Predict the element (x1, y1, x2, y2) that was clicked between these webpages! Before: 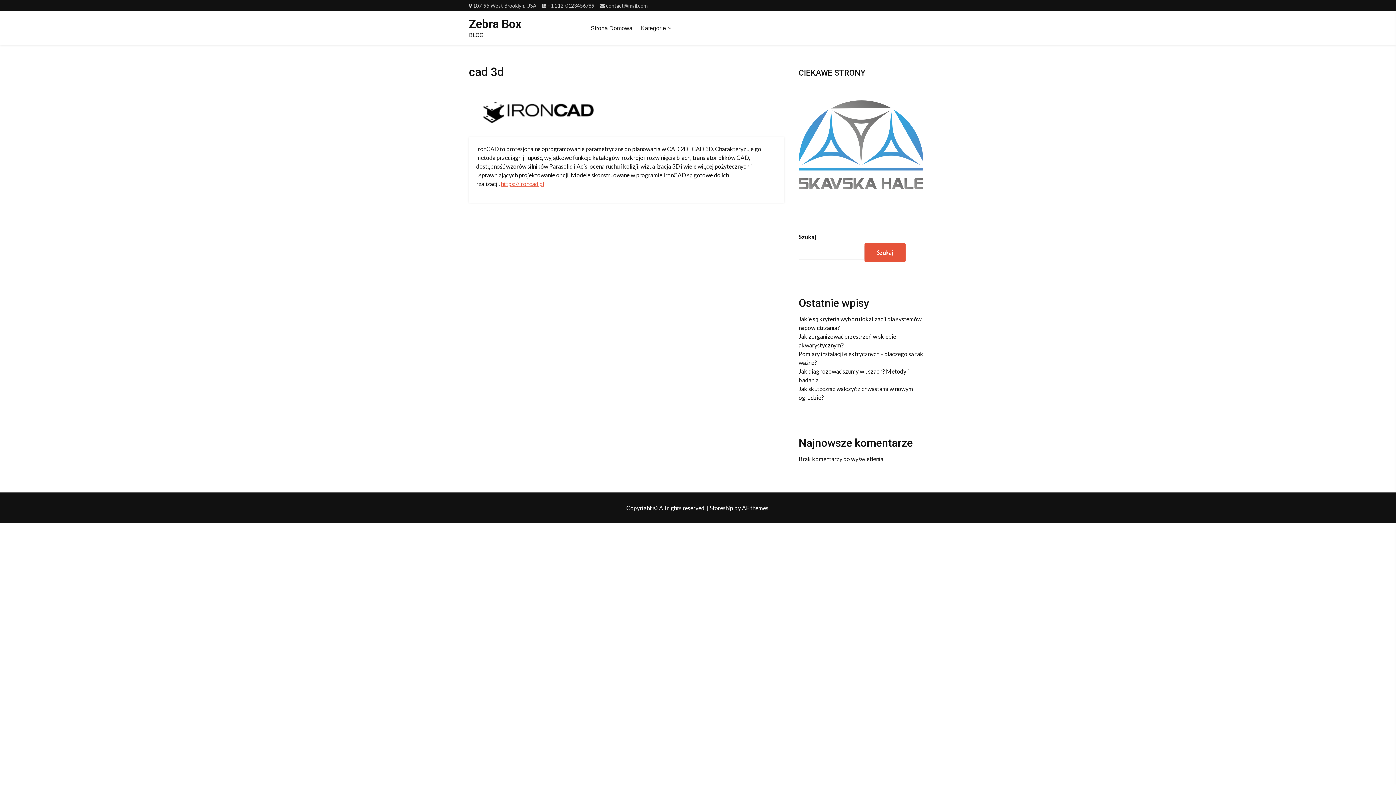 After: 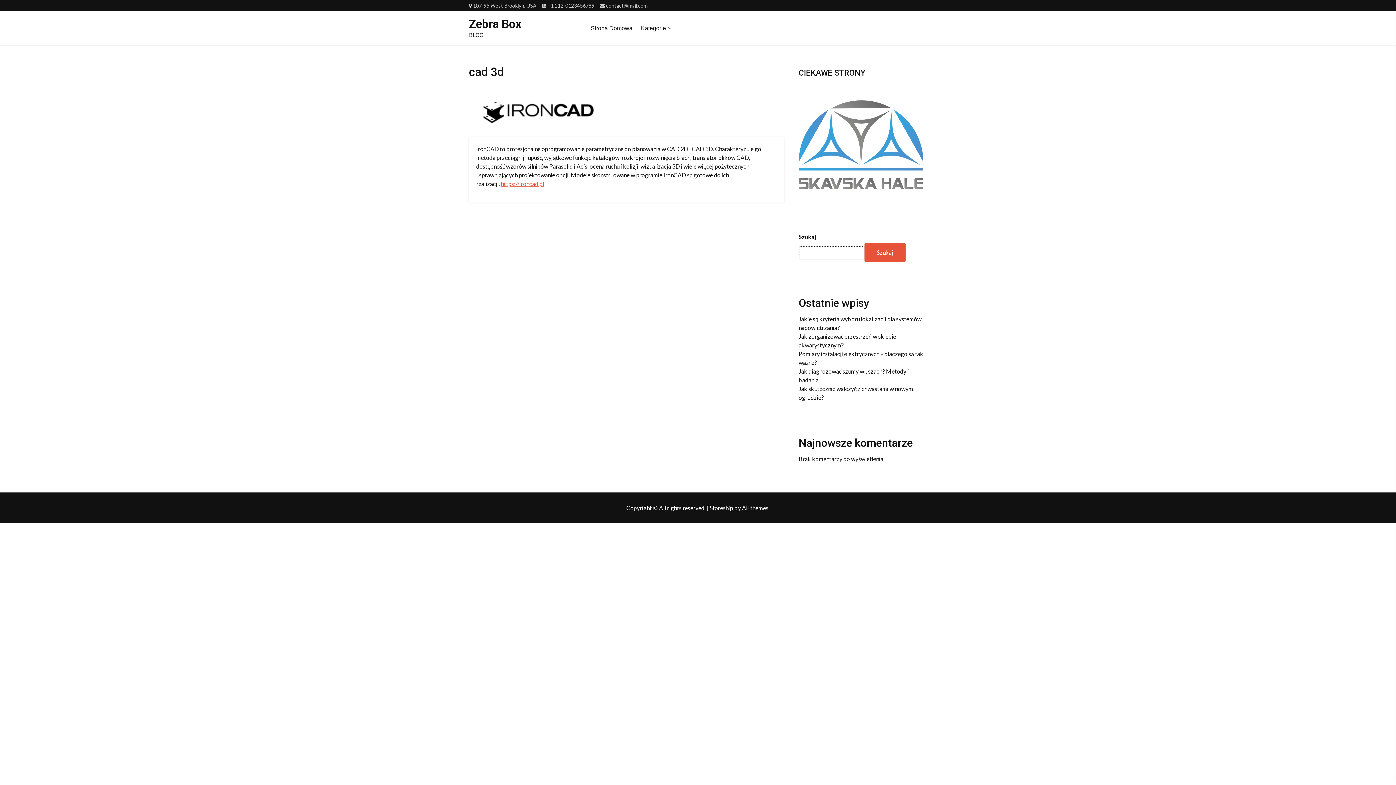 Action: label: Szukaj bbox: (864, 243, 905, 262)